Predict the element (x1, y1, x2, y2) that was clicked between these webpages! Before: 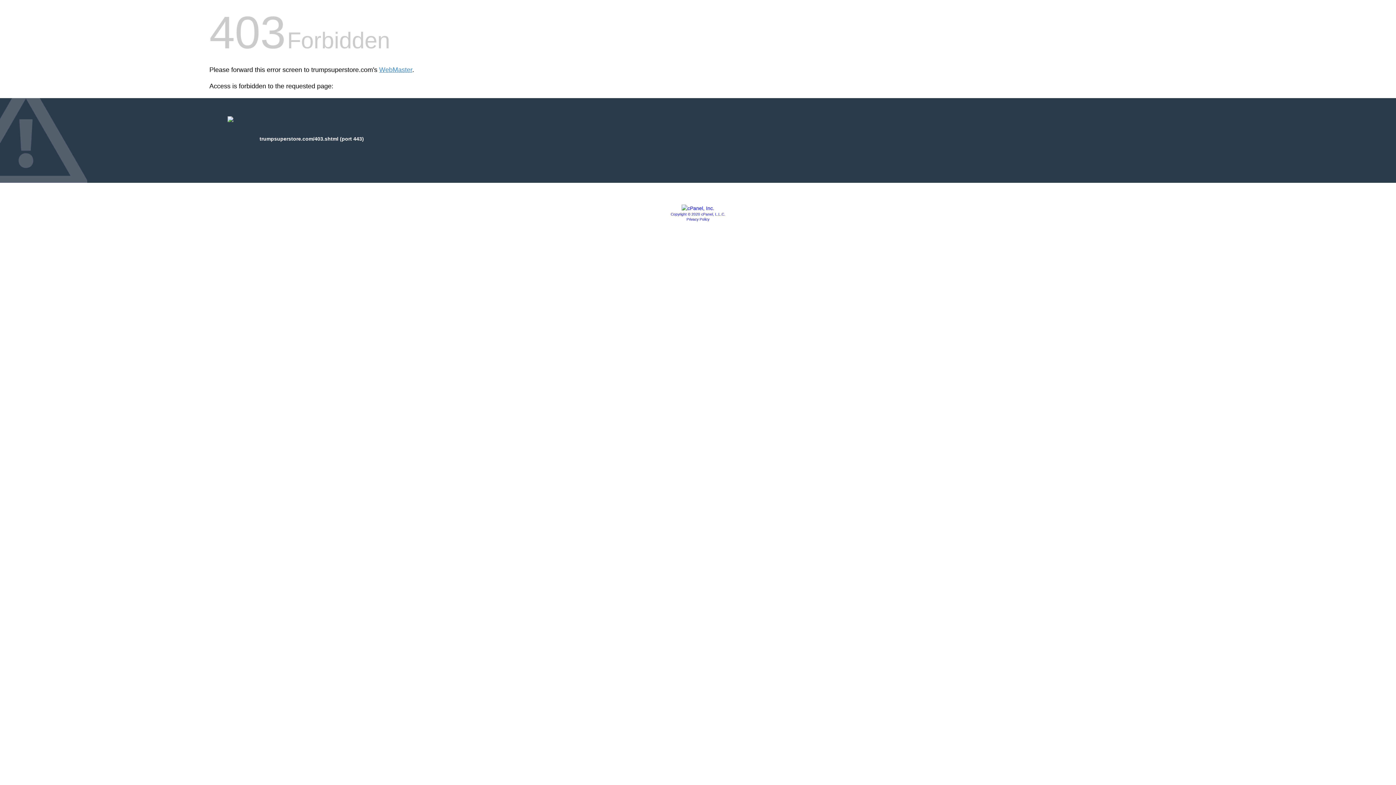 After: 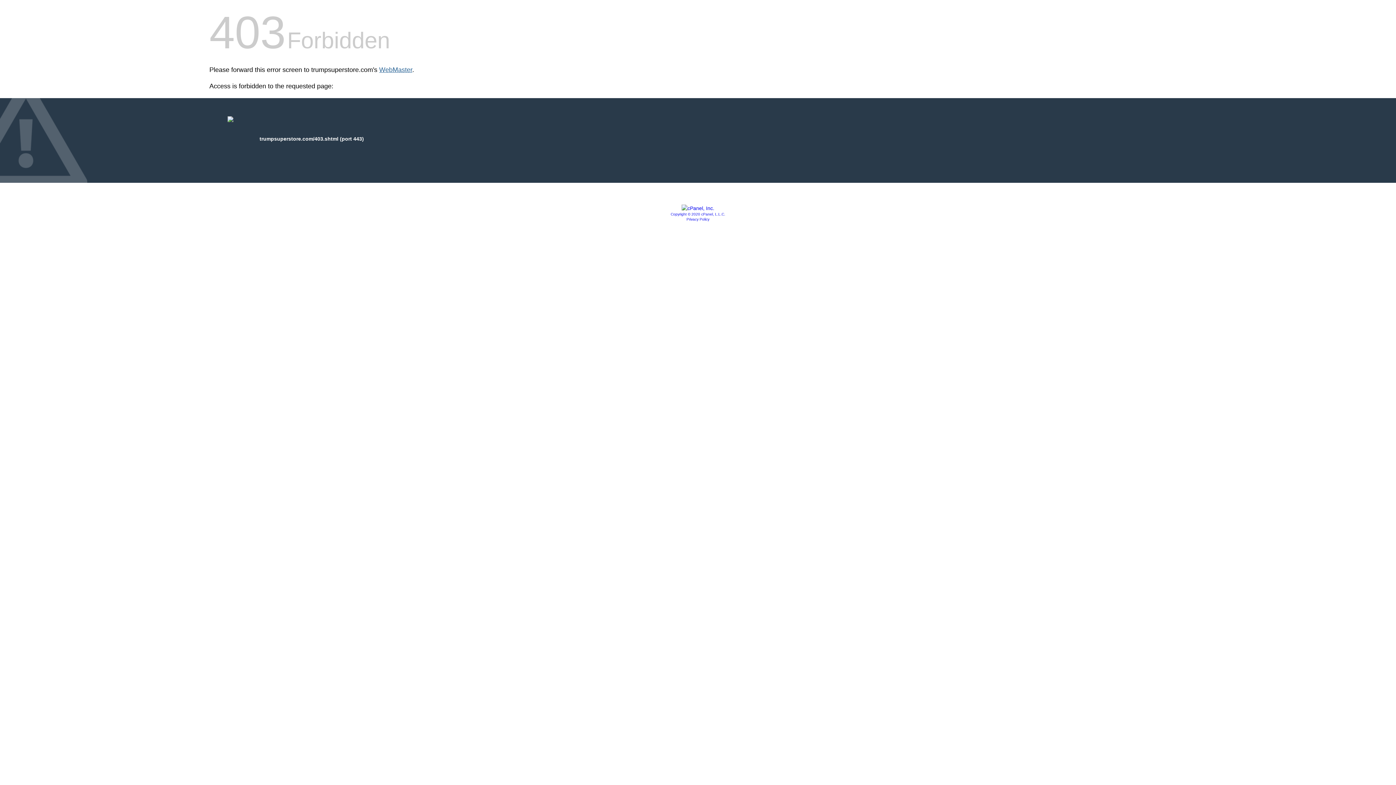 Action: bbox: (379, 66, 412, 73) label: WebMaster